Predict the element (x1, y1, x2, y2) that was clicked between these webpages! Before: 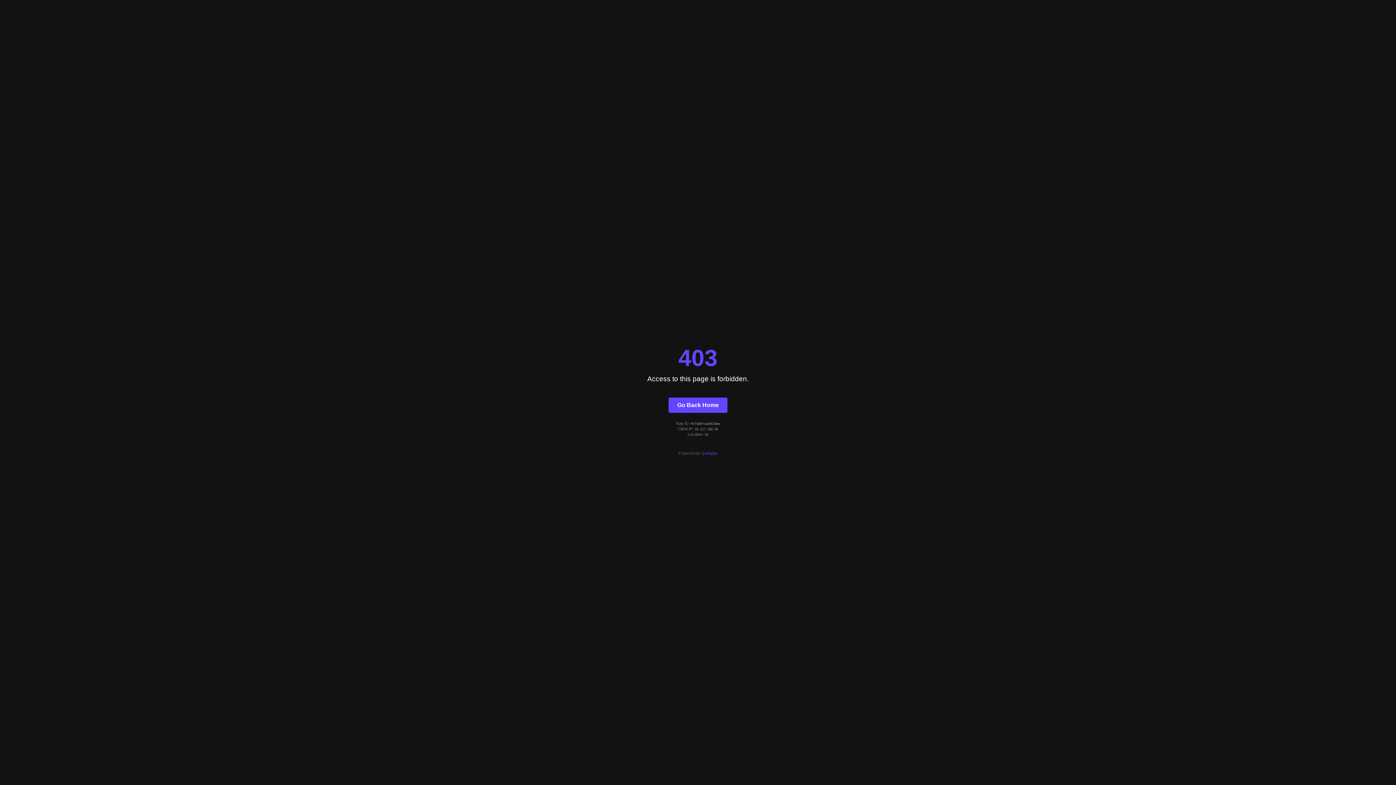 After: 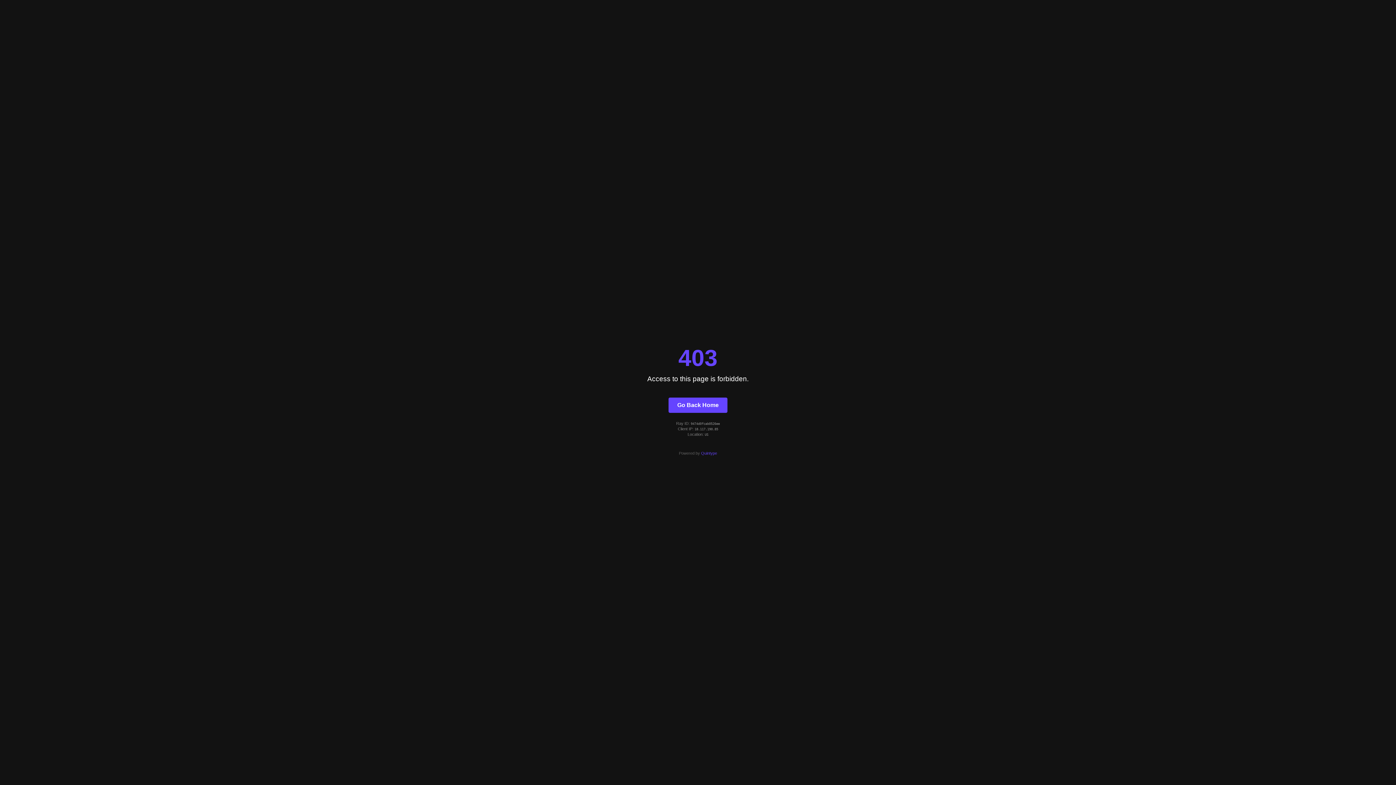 Action: label: Quintype bbox: (701, 451, 717, 455)